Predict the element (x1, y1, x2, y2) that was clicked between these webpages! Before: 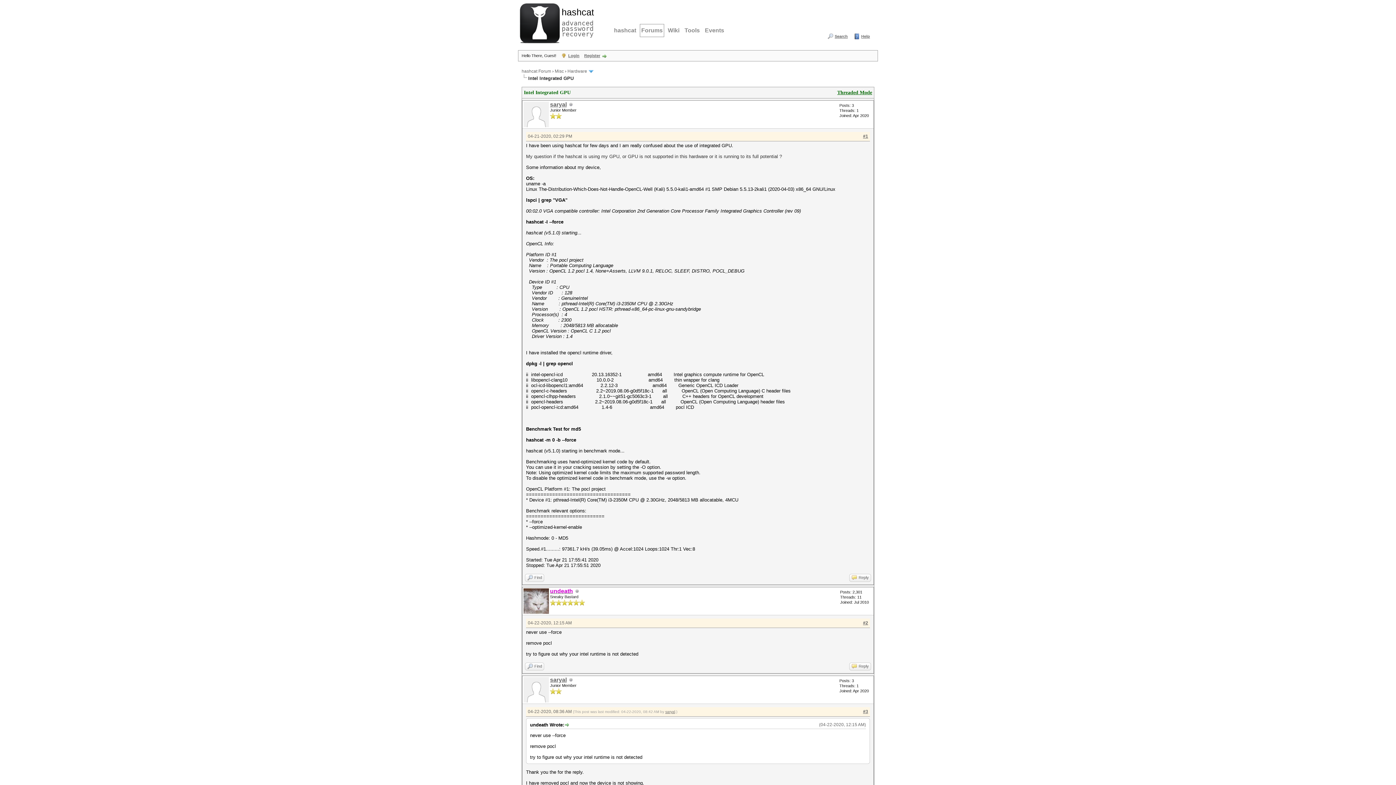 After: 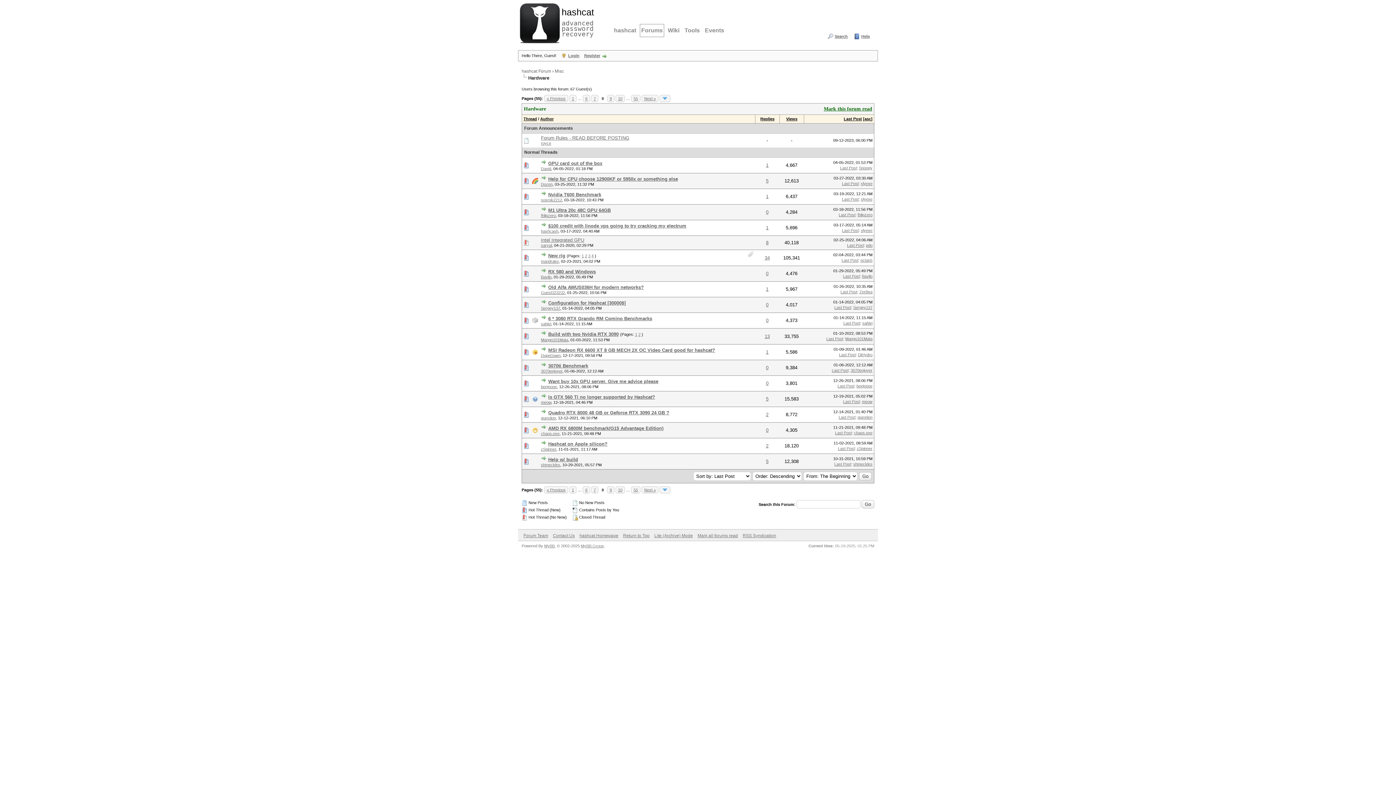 Action: label: Hardware bbox: (567, 68, 587, 73)